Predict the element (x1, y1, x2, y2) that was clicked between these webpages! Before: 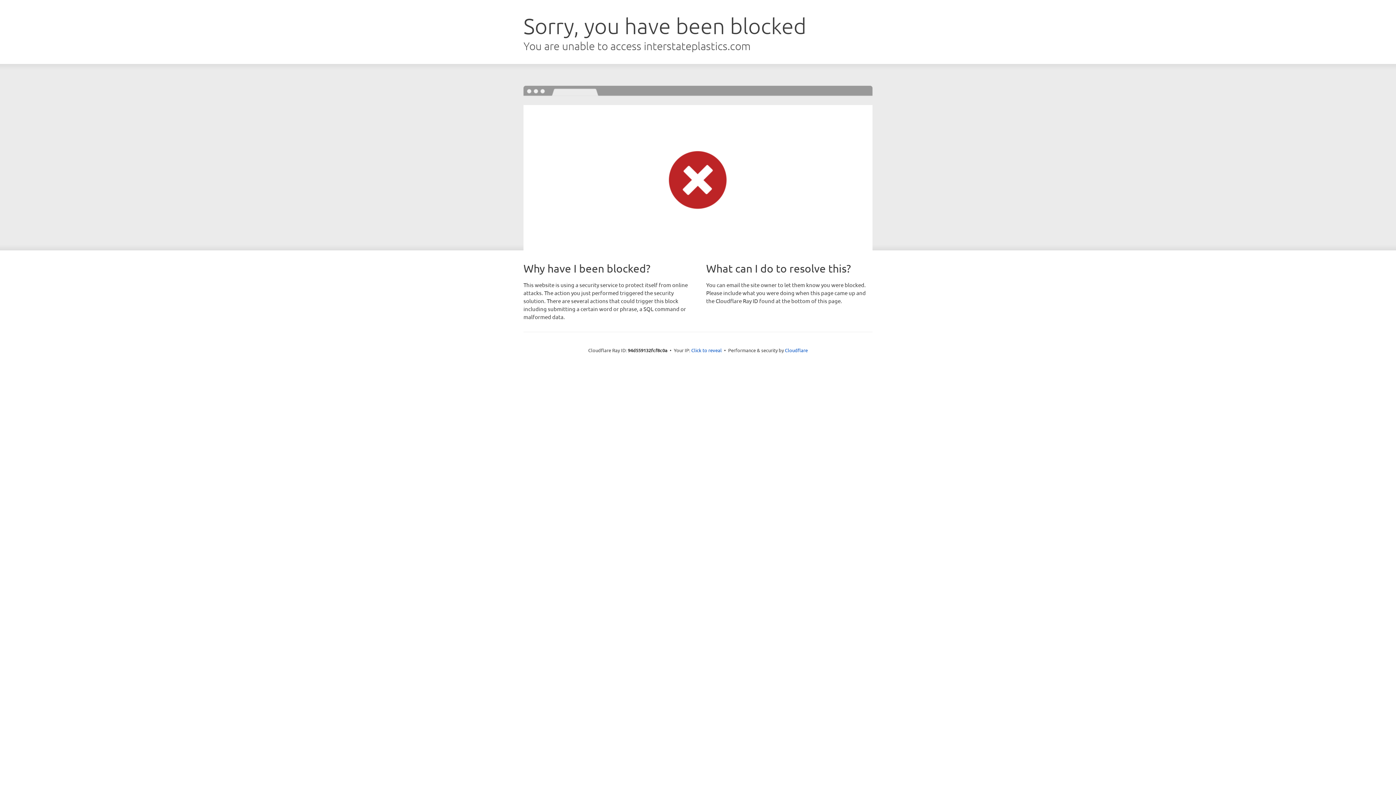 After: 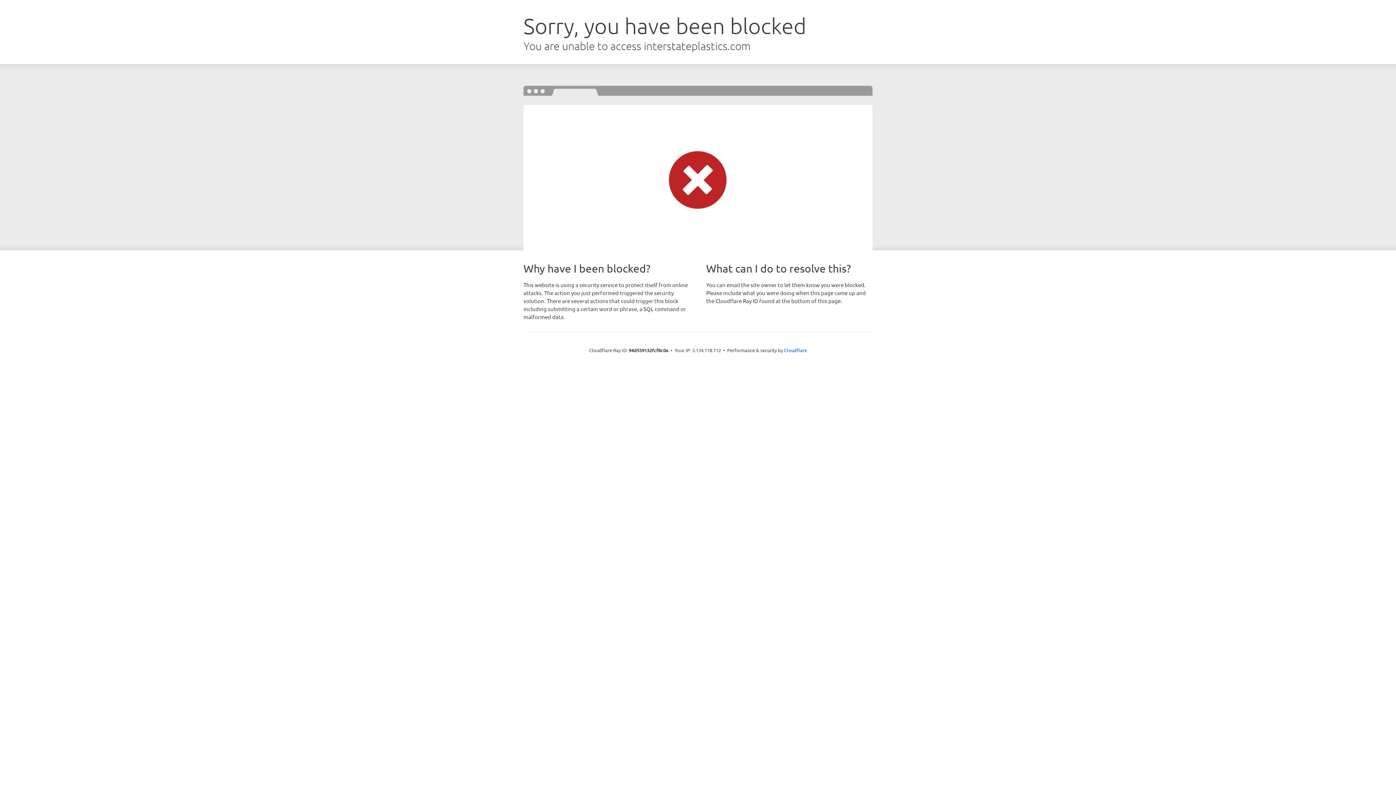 Action: bbox: (691, 346, 722, 353) label: Click to reveal